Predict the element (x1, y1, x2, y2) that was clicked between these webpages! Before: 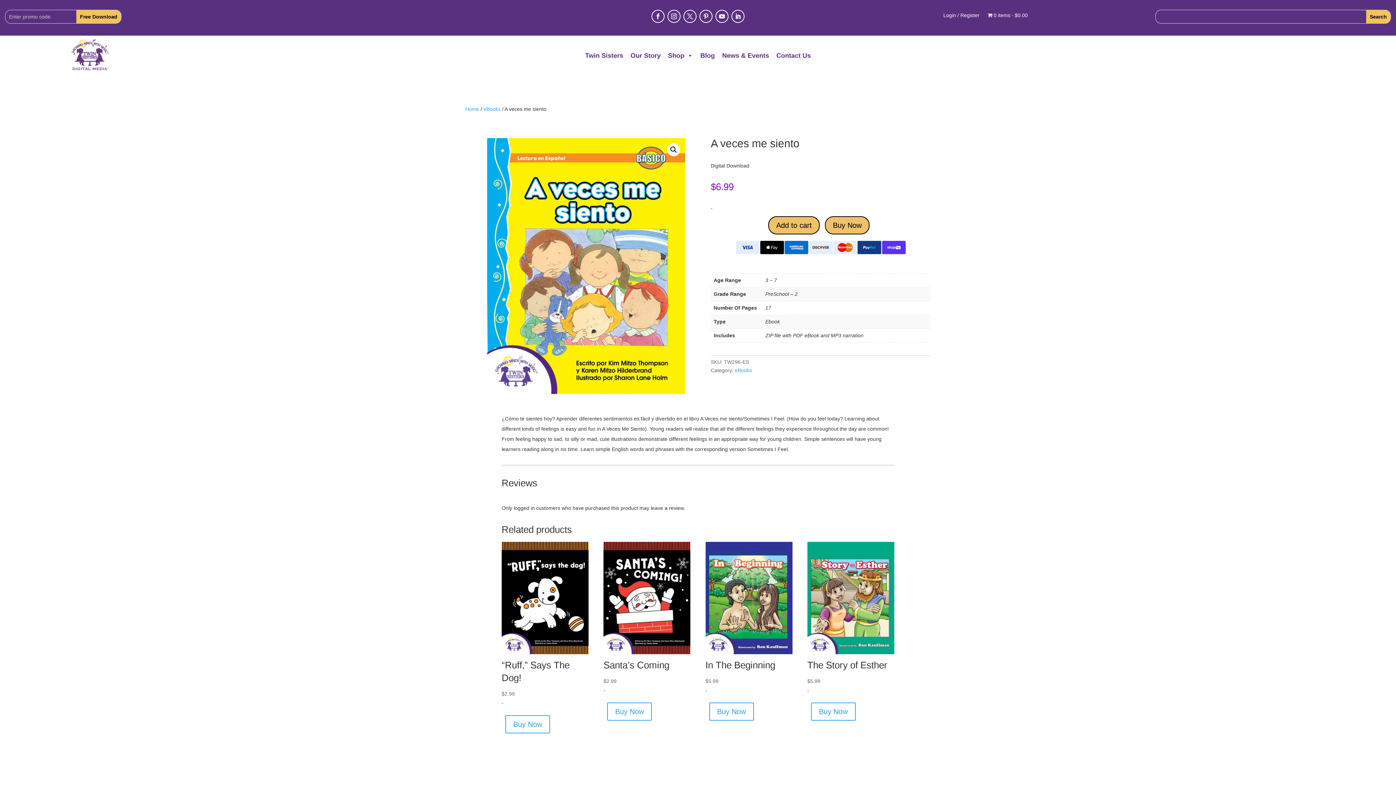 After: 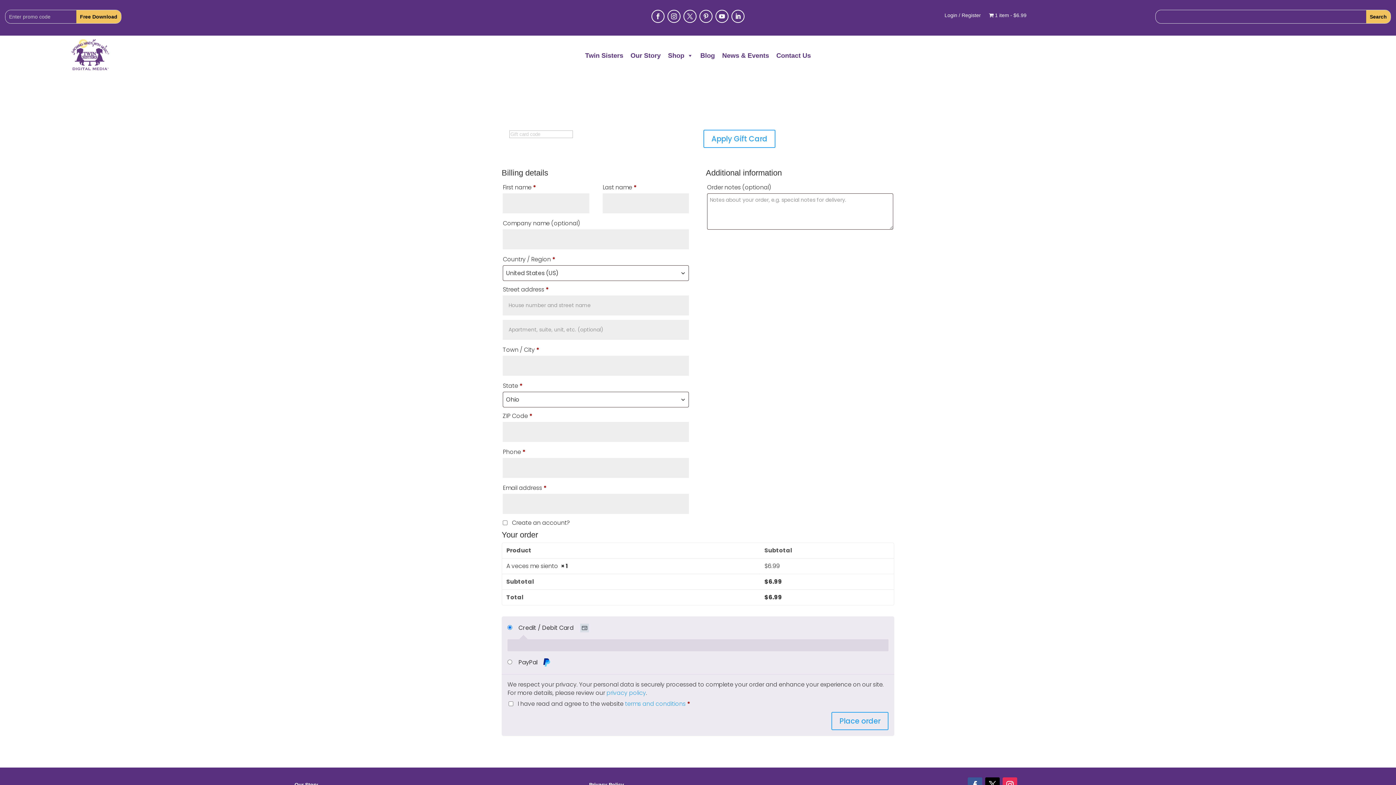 Action: bbox: (825, 216, 869, 234) label: Buy Now